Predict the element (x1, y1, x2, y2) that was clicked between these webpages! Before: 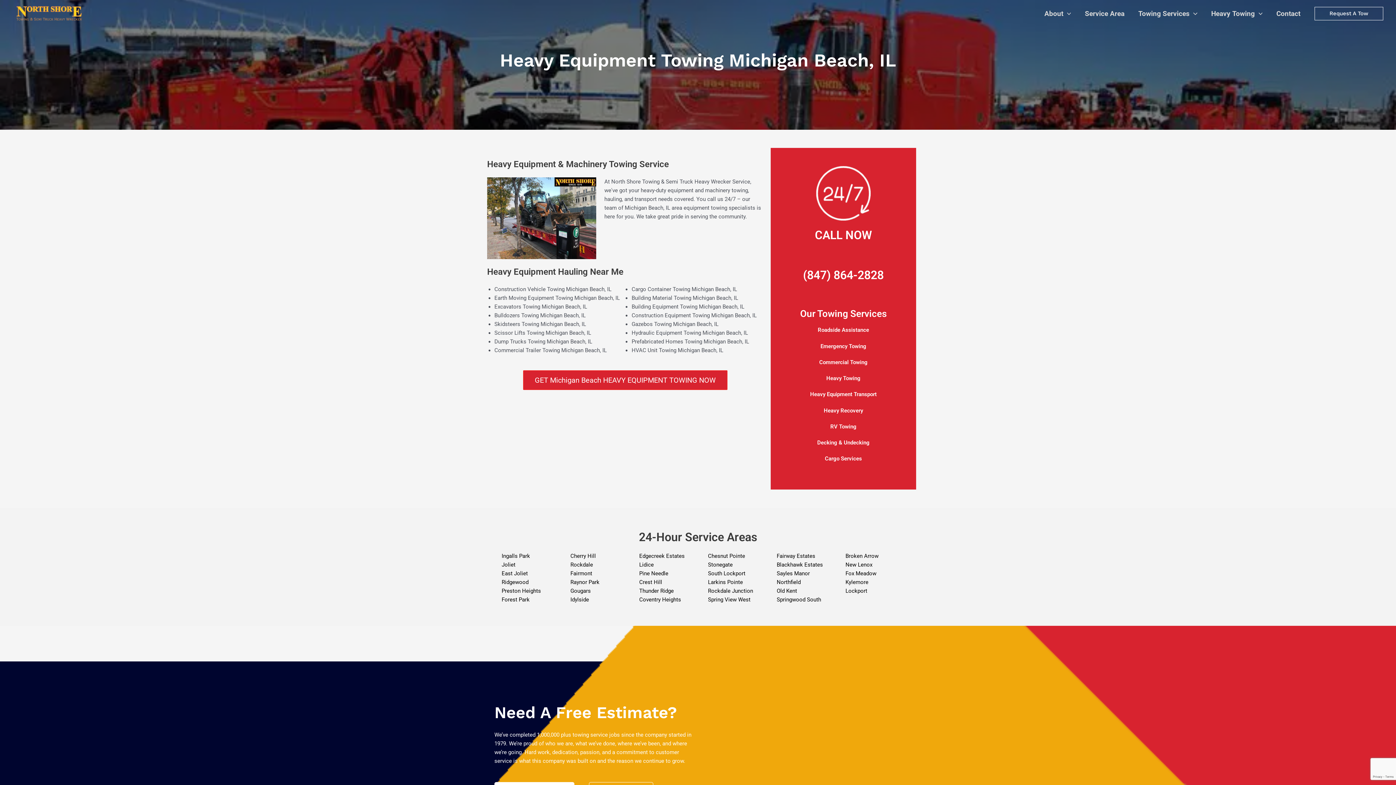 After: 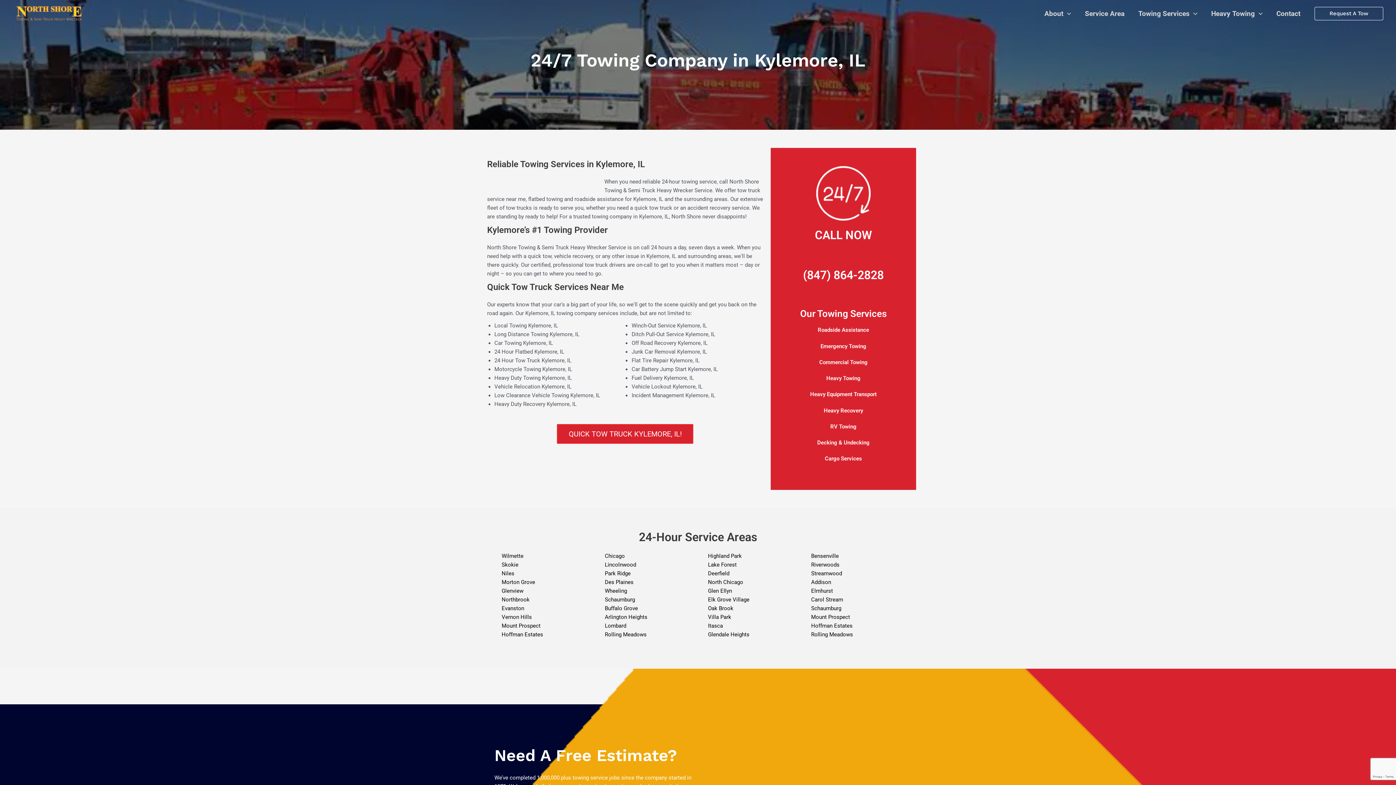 Action: label: Kylemore bbox: (845, 579, 868, 585)